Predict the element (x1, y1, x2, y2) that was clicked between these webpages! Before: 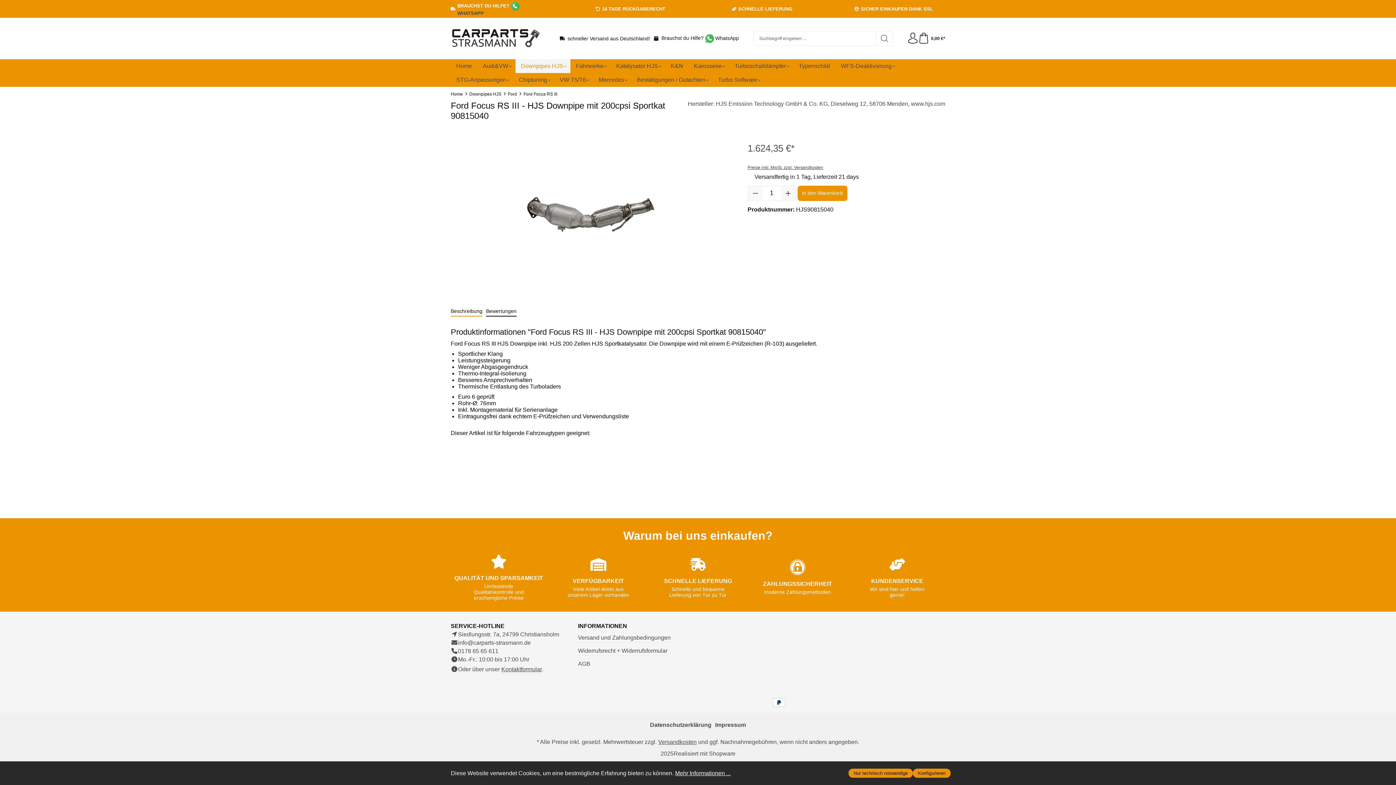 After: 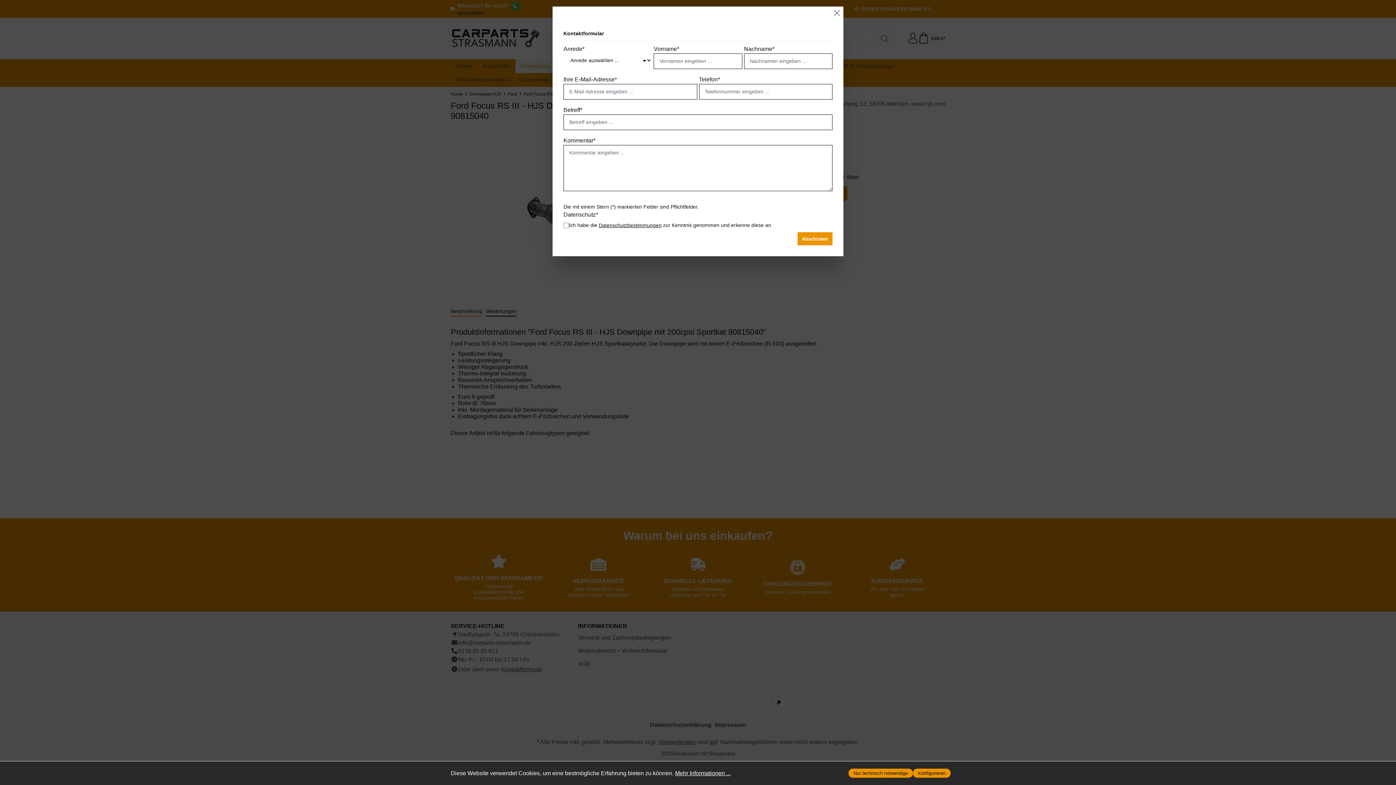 Action: label: Kontaktformular bbox: (501, 665, 542, 674)